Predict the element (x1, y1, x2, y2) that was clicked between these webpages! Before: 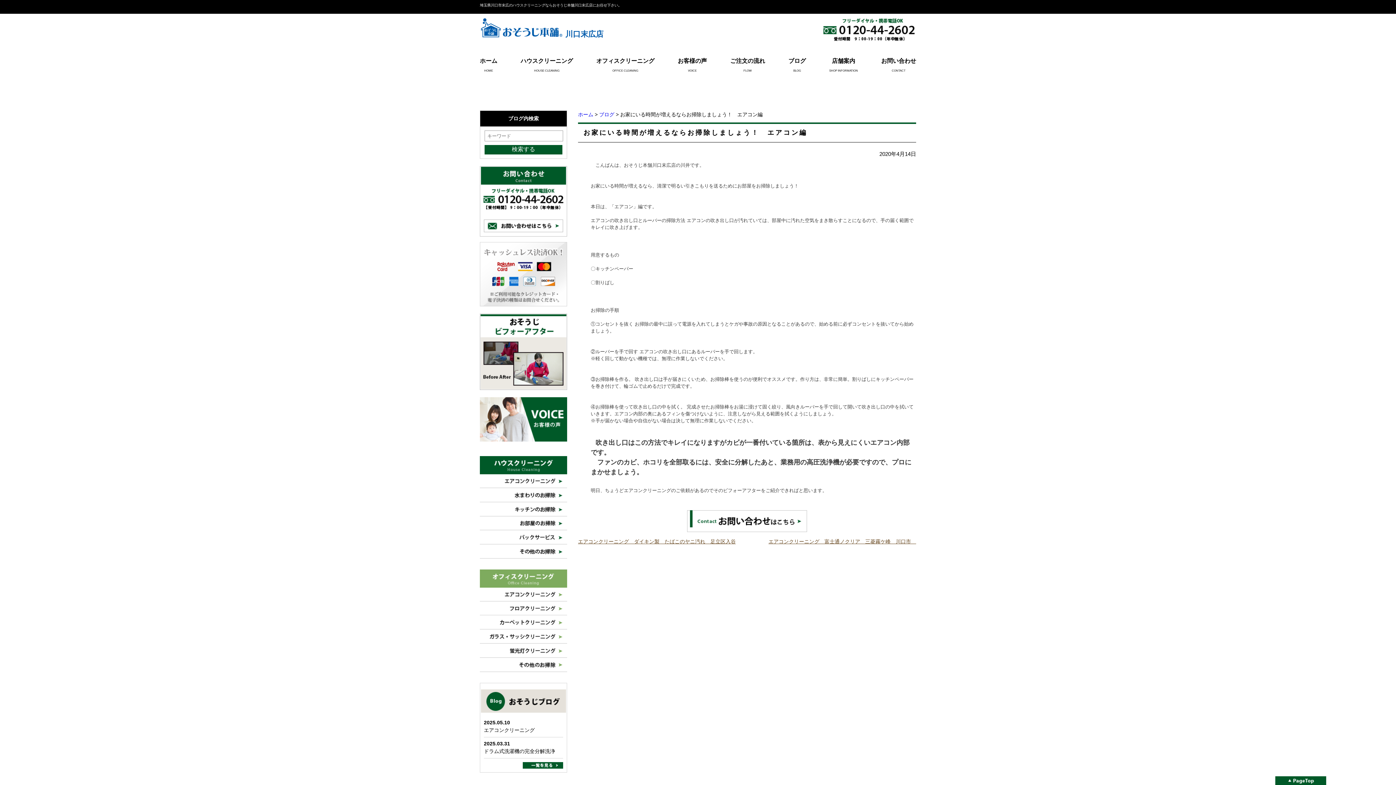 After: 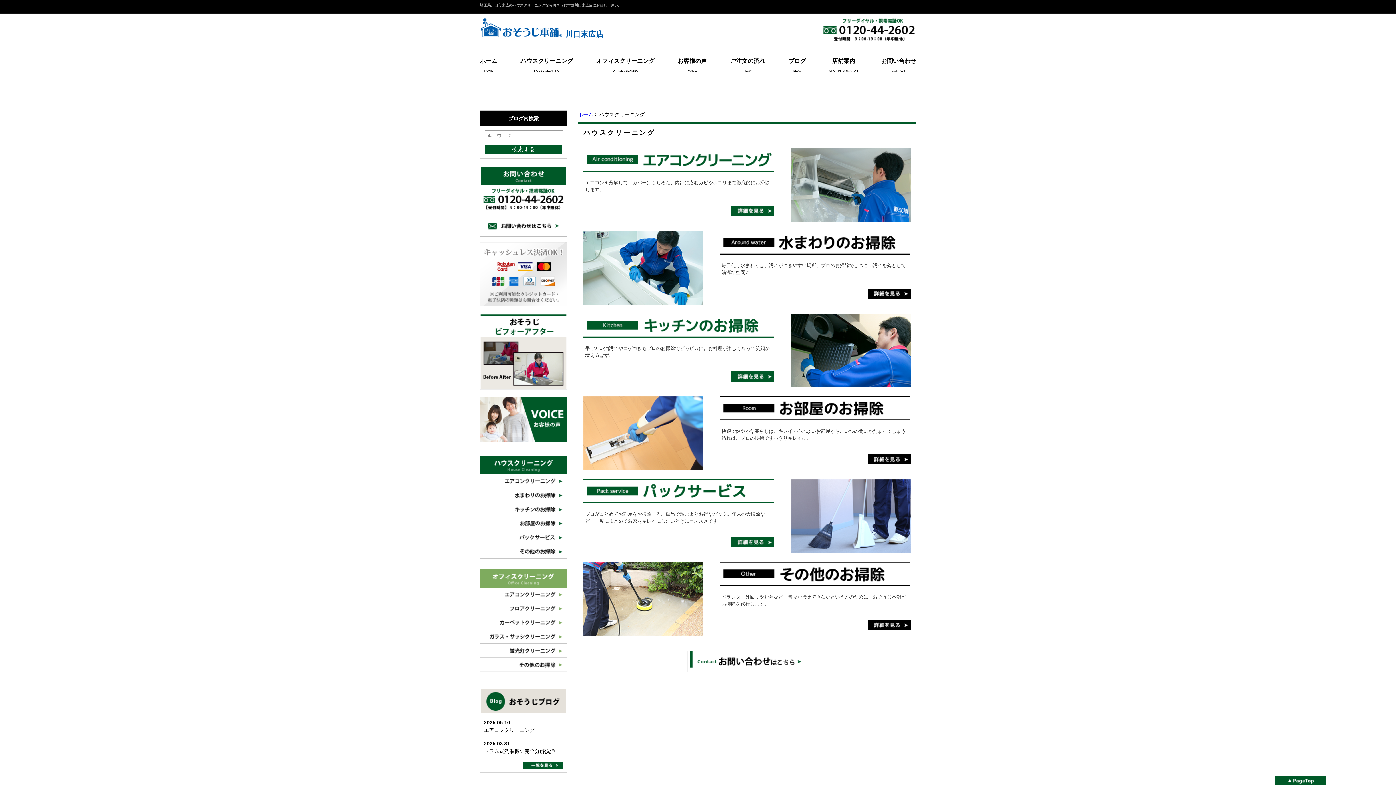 Action: bbox: (480, 467, 567, 473)